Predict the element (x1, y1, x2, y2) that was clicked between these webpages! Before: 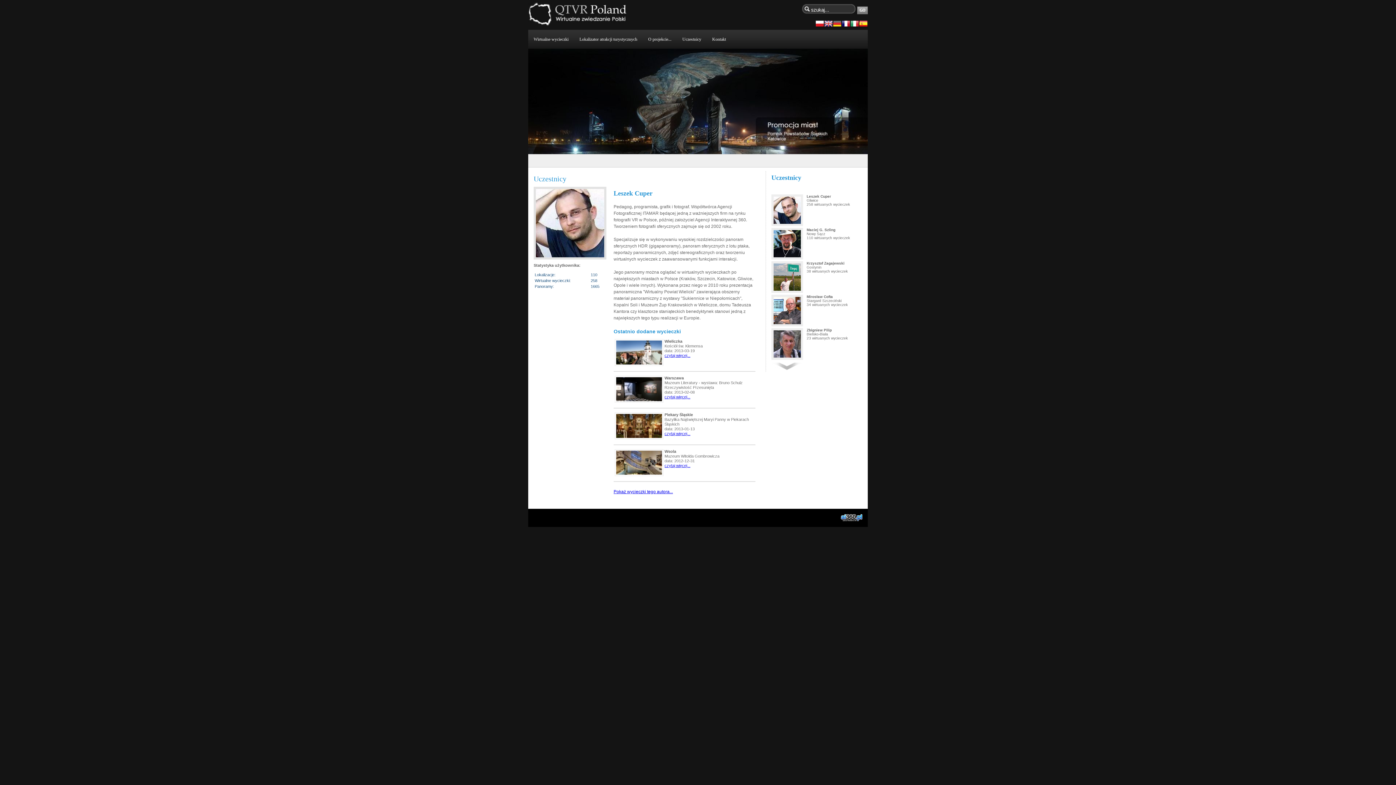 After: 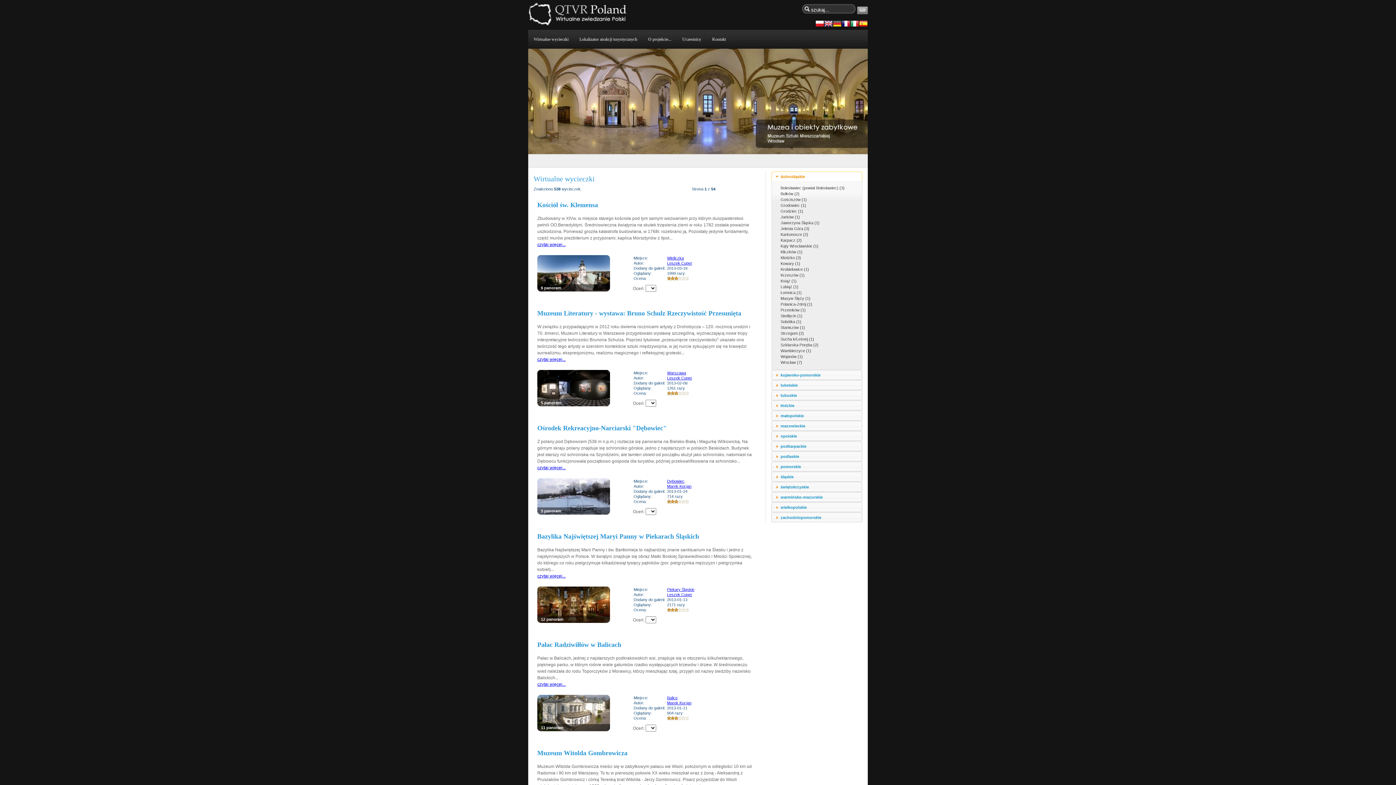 Action: label: Wirtualne wycieczki bbox: (528, 29, 574, 48)